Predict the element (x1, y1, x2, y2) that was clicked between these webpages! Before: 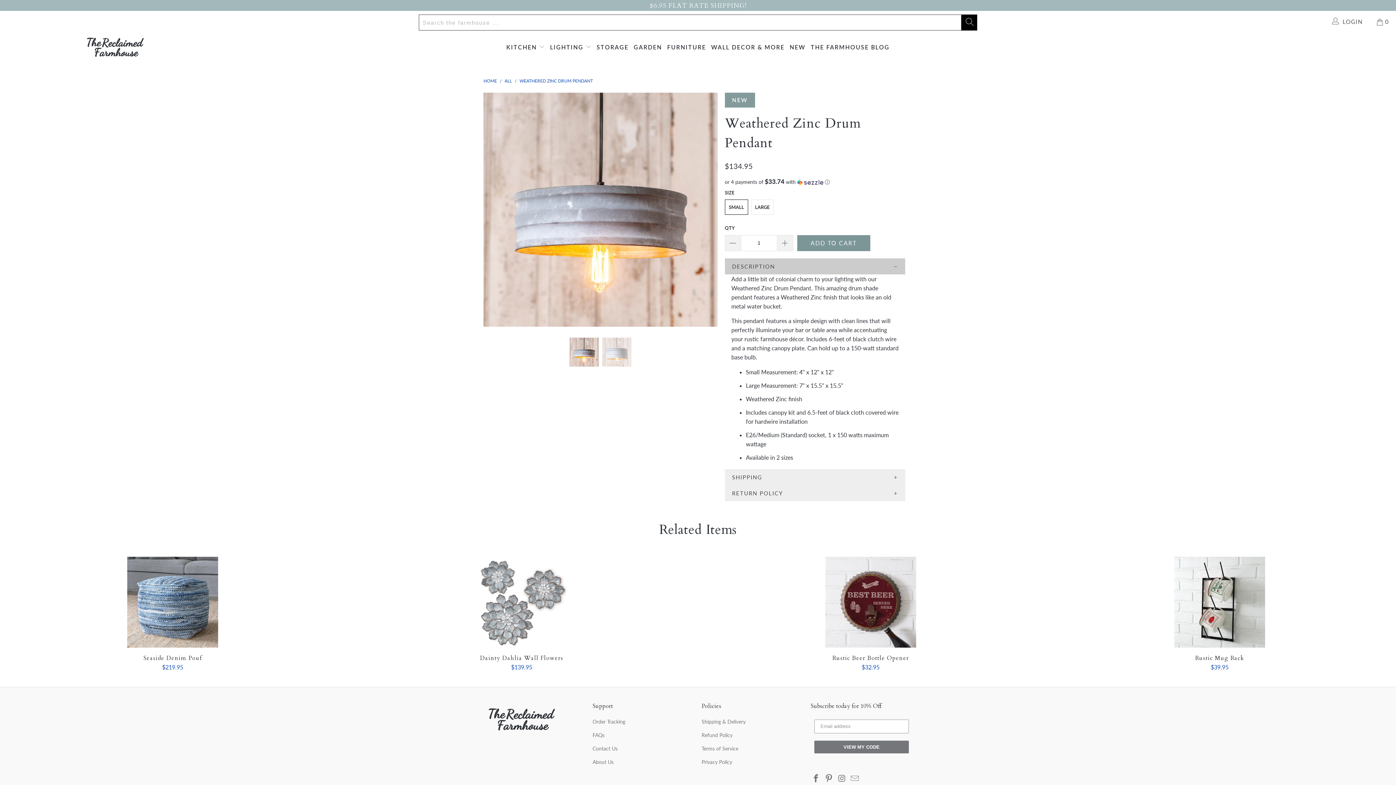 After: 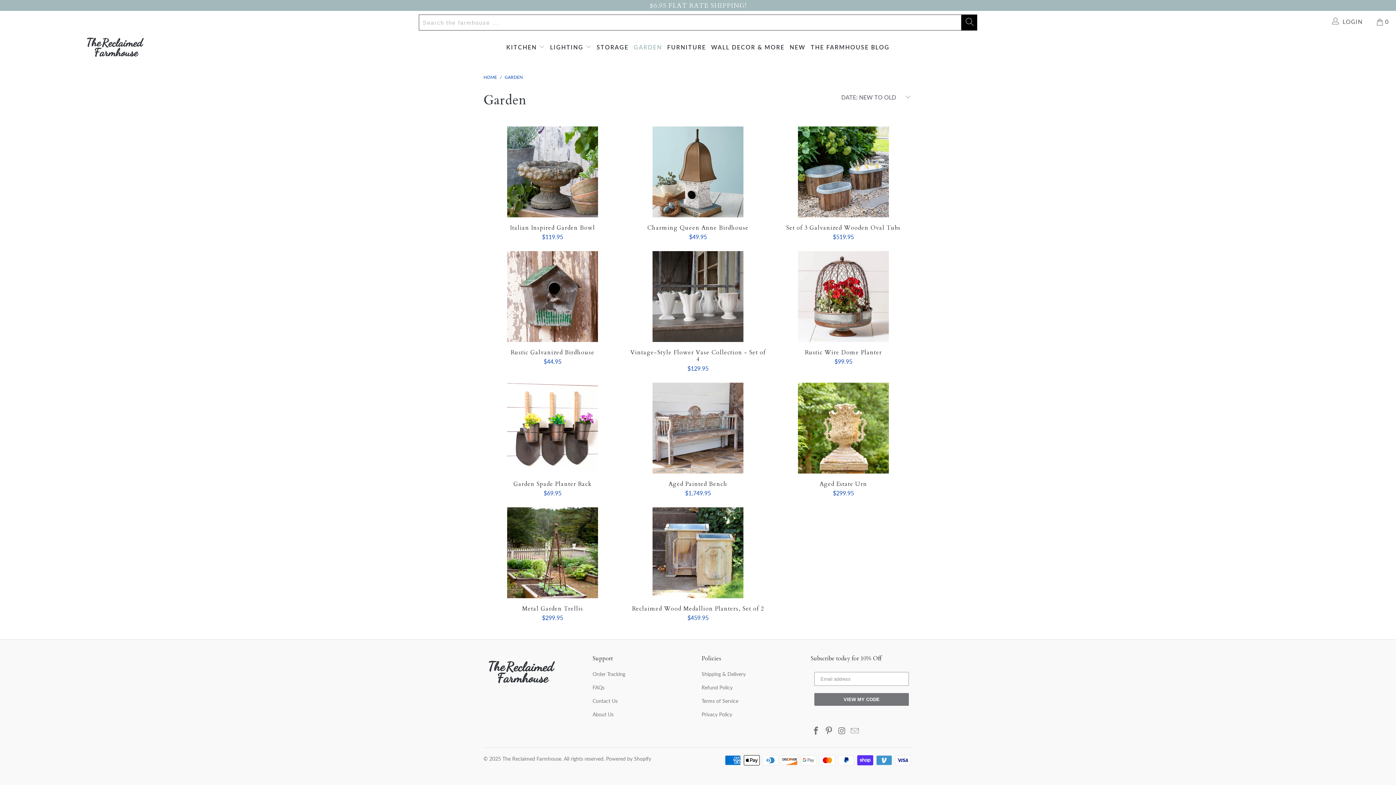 Action: label: GARDEN bbox: (633, 38, 662, 56)